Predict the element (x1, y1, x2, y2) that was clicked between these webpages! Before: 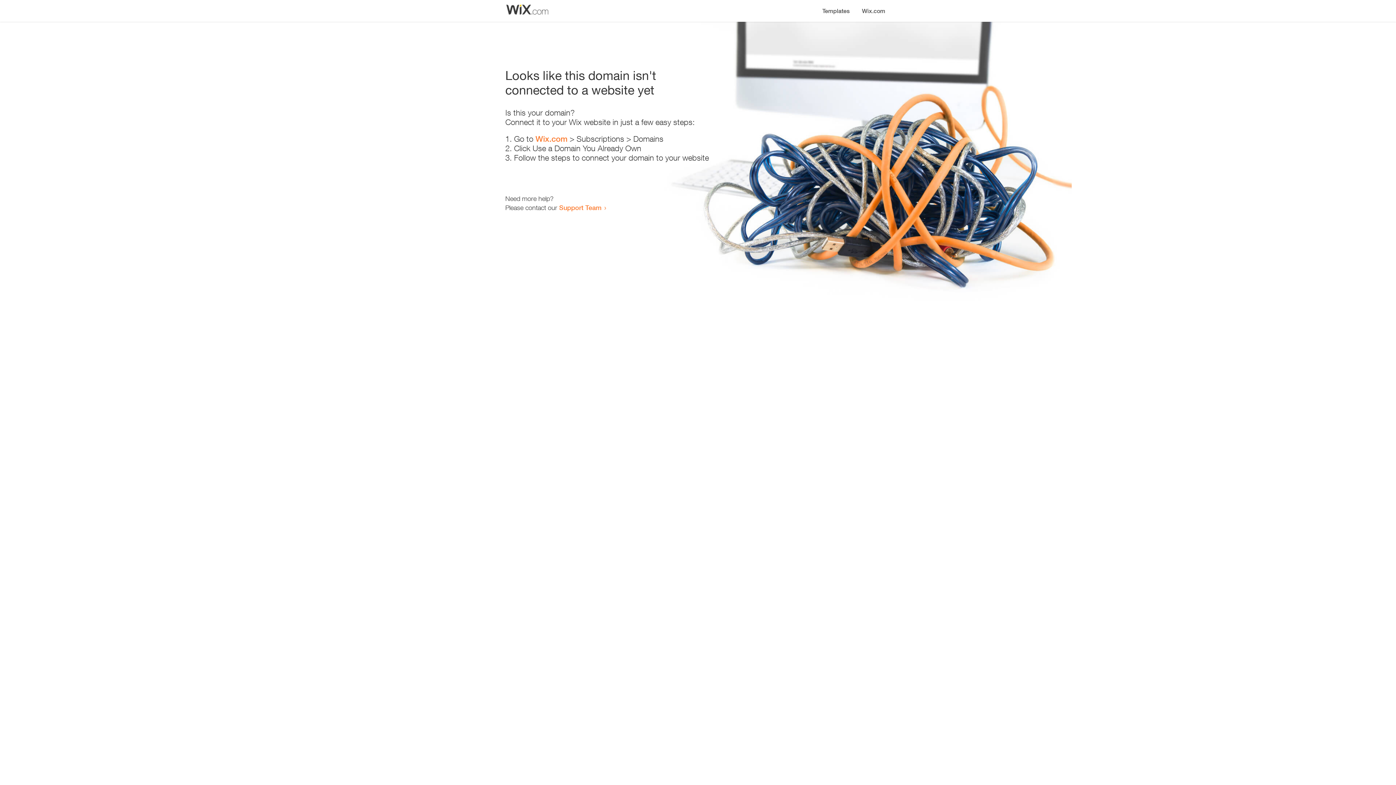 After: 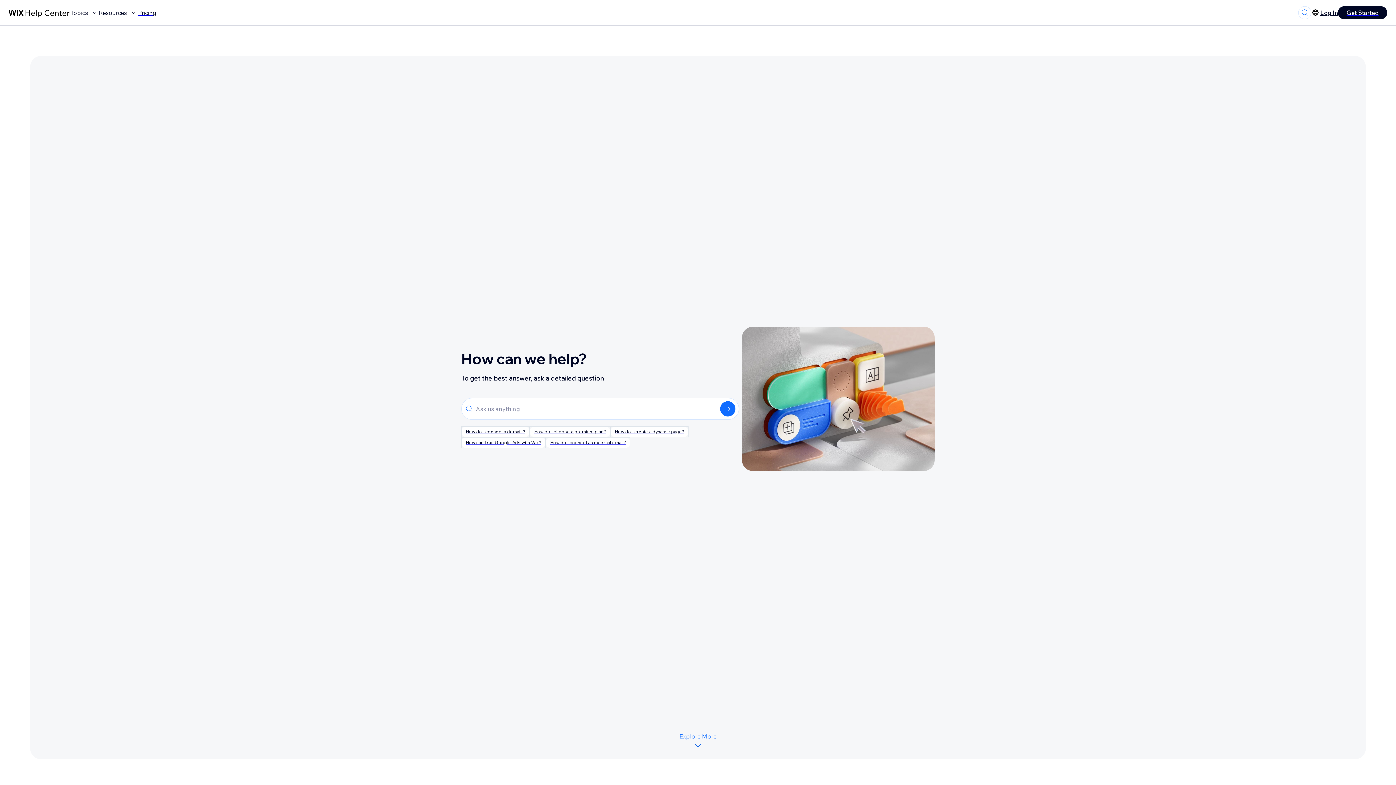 Action: label: Support Team bbox: (559, 203, 601, 211)